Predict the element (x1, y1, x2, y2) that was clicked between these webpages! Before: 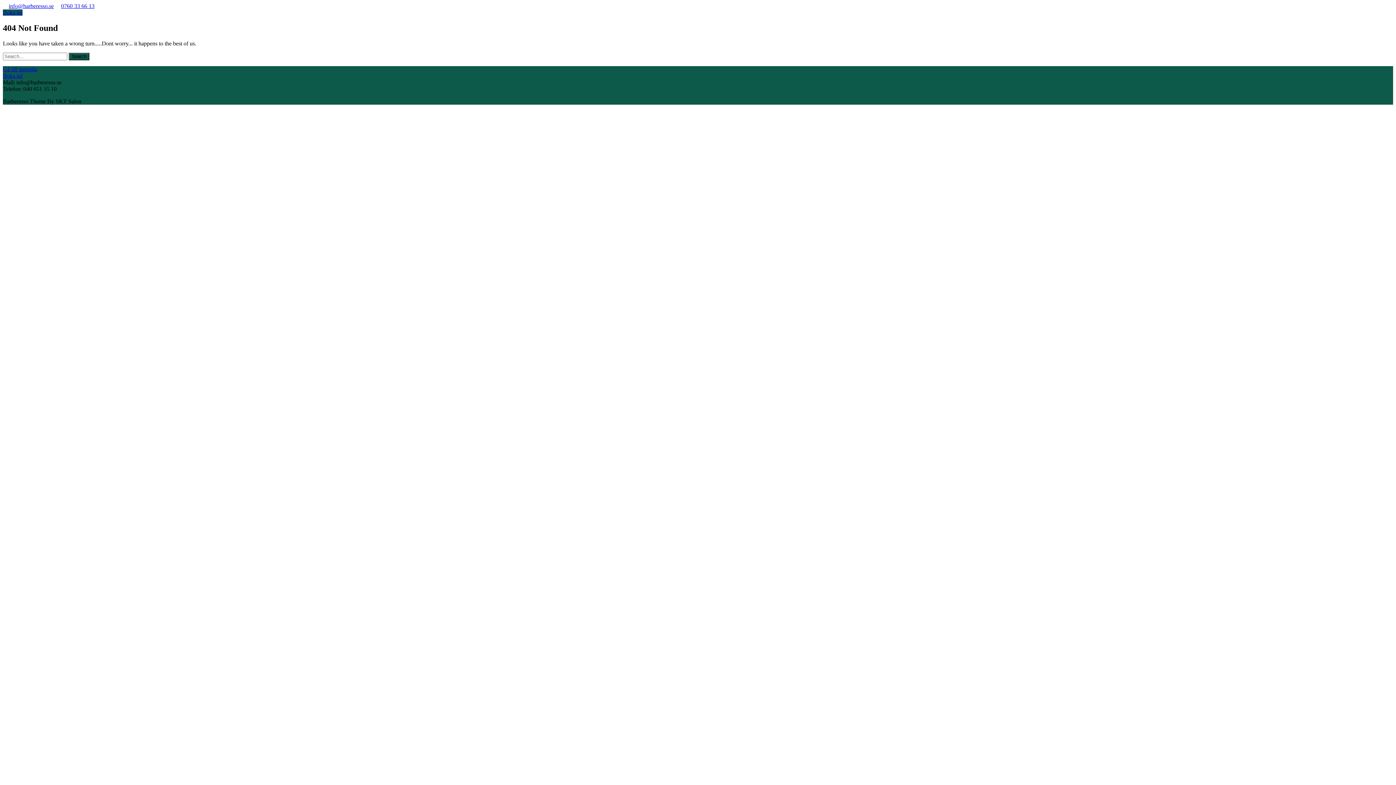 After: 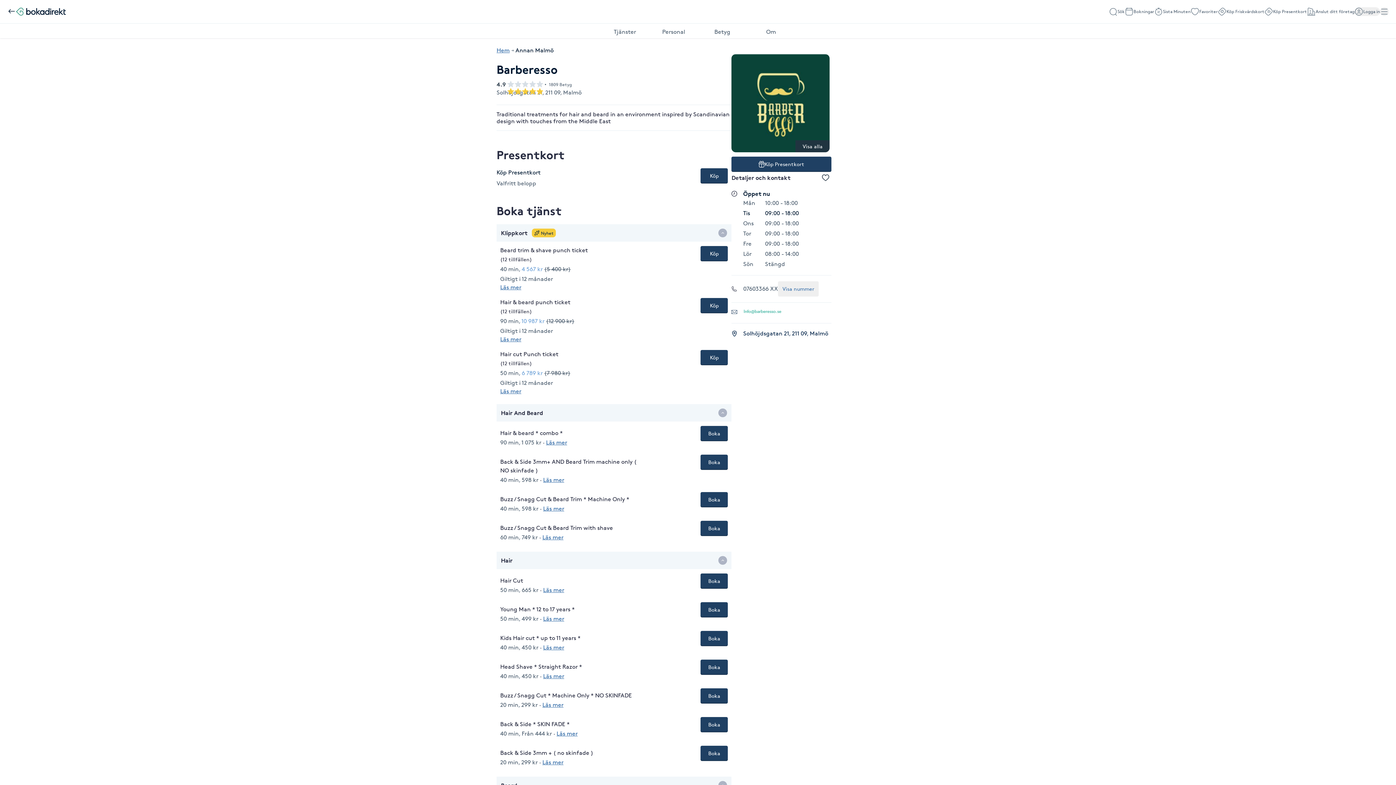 Action: label: Boka tid bbox: (2, 9, 22, 15)